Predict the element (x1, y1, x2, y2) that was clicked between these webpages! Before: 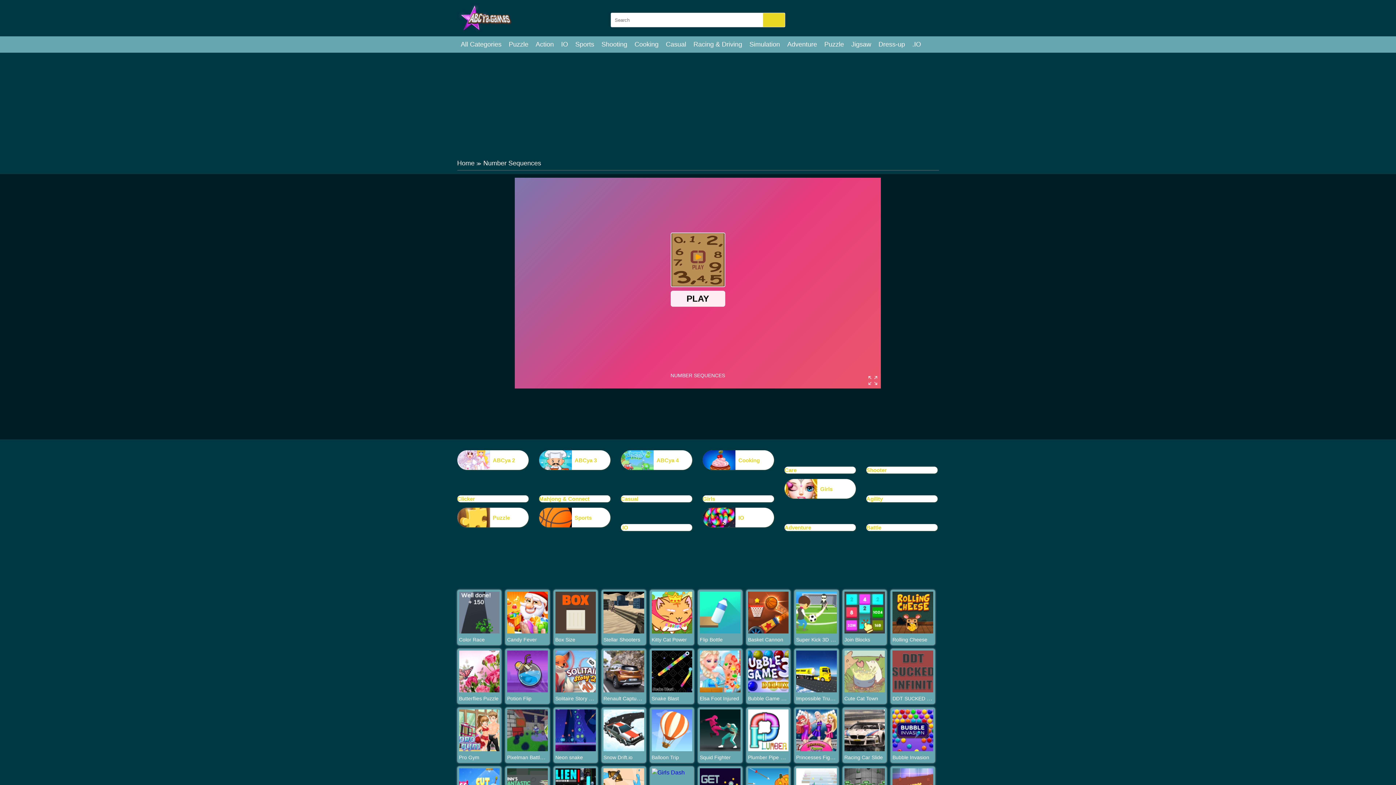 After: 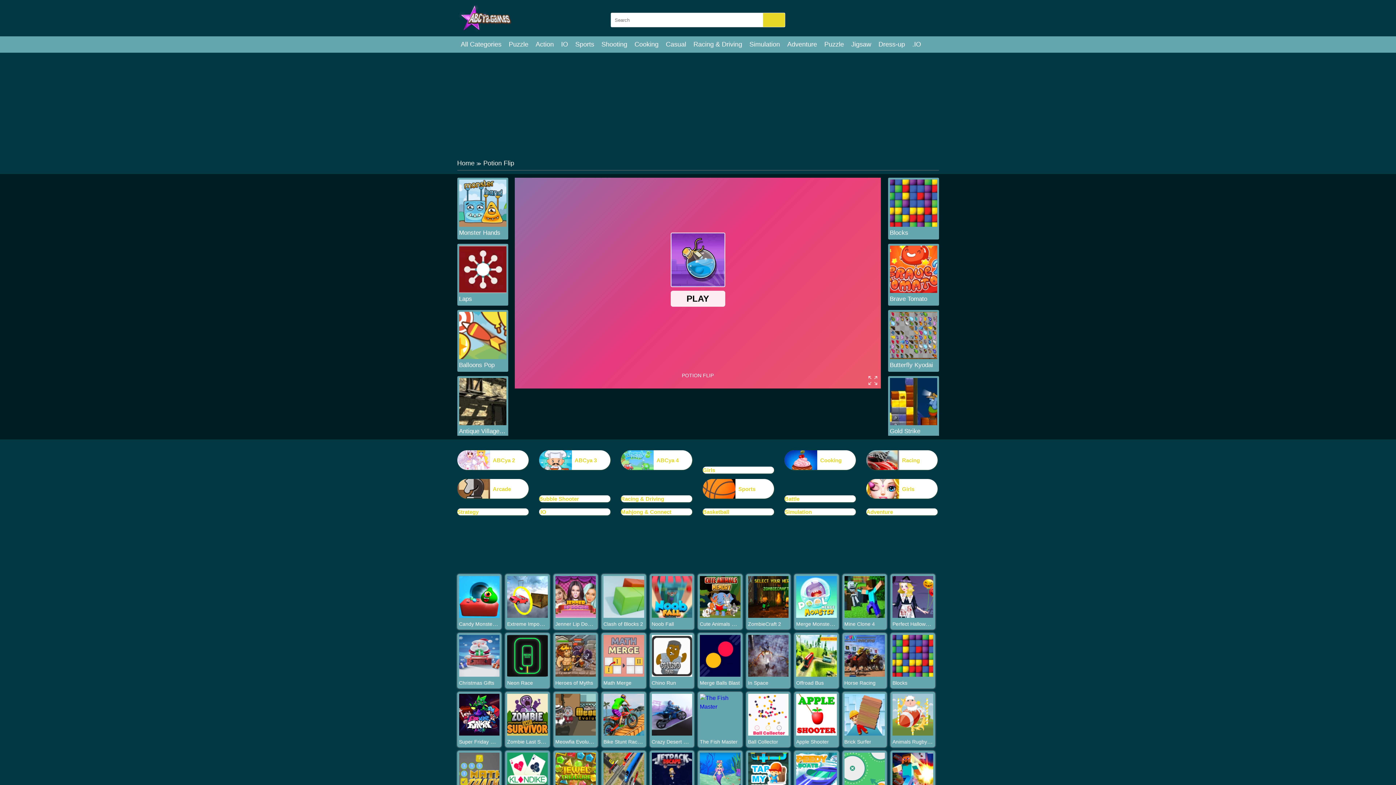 Action: bbox: (507, 687, 547, 693)